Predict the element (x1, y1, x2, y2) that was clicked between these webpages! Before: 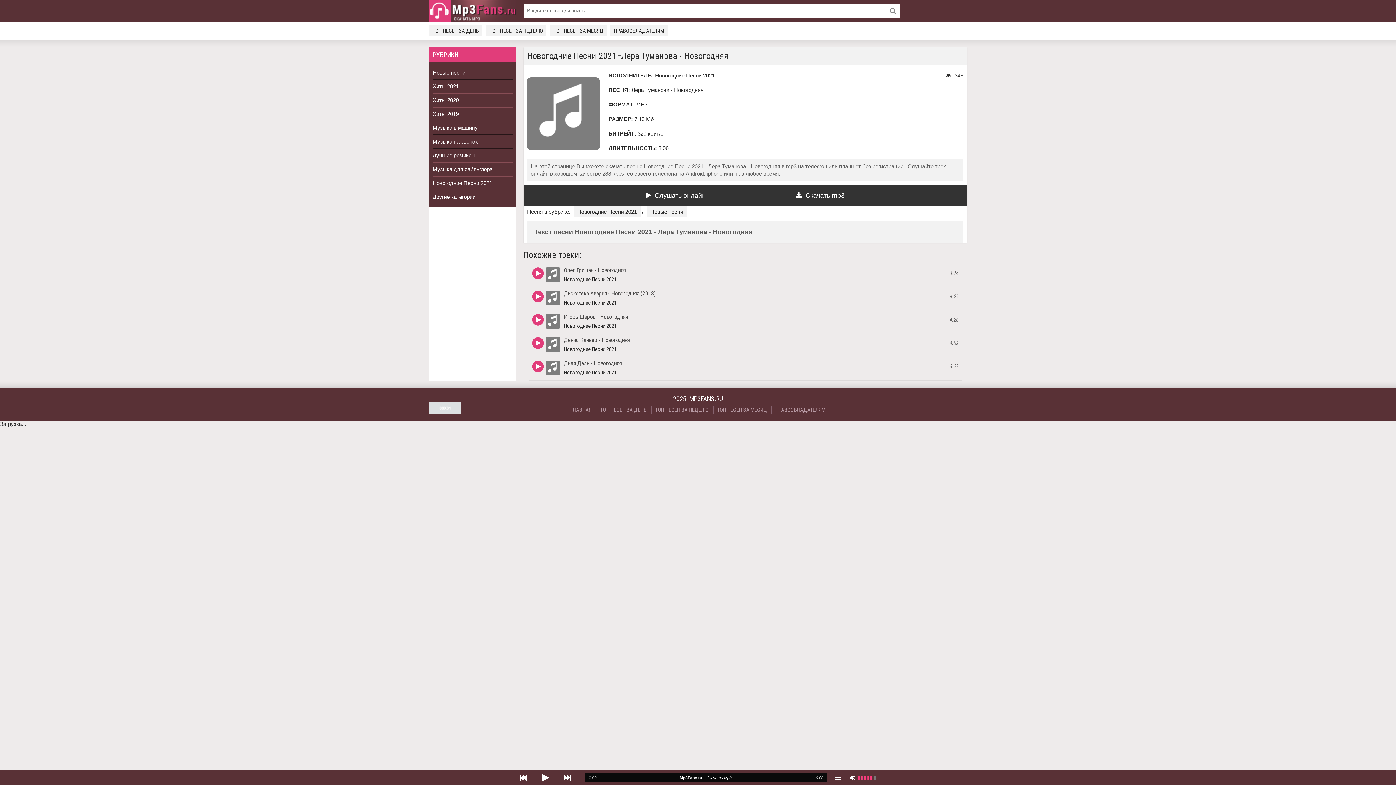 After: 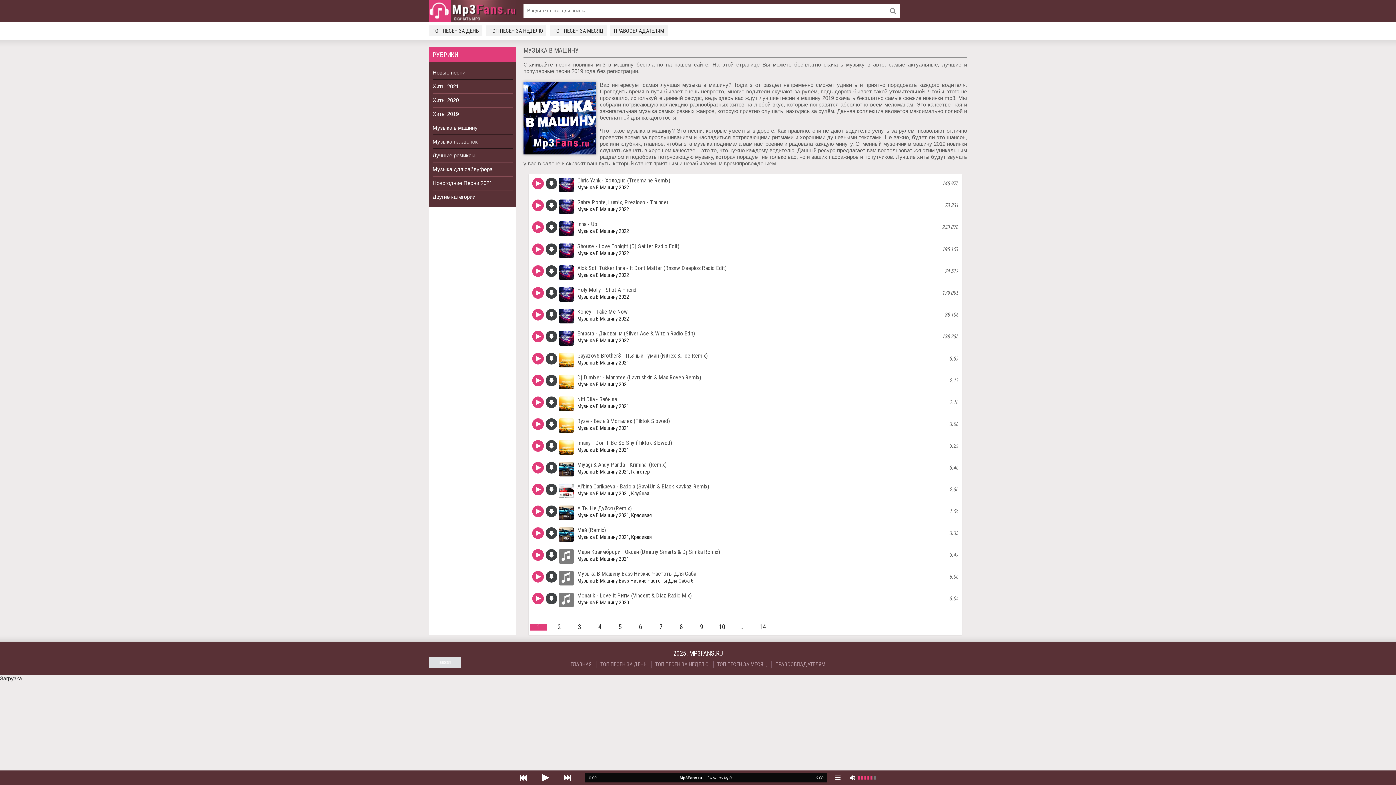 Action: bbox: (432, 121, 512, 134) label: Музыка в машину